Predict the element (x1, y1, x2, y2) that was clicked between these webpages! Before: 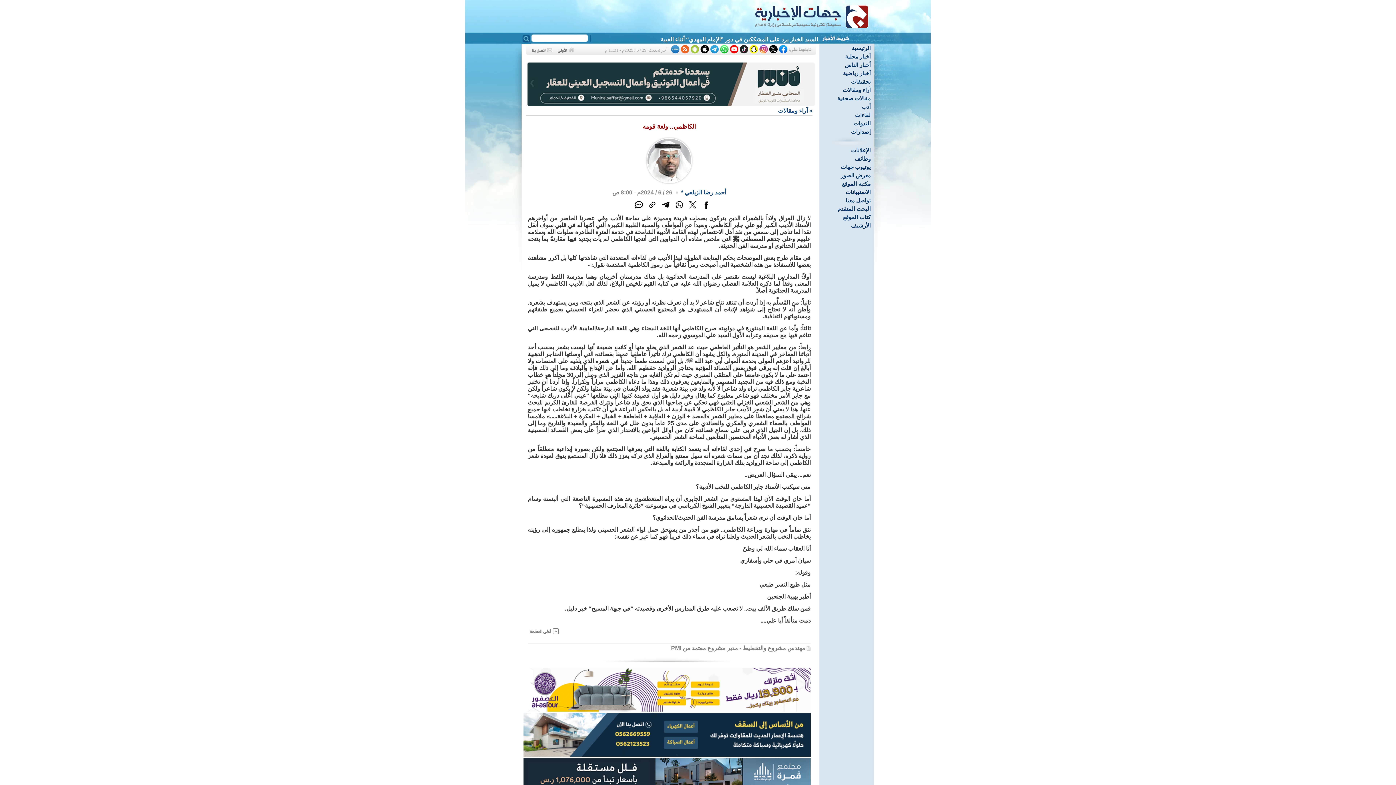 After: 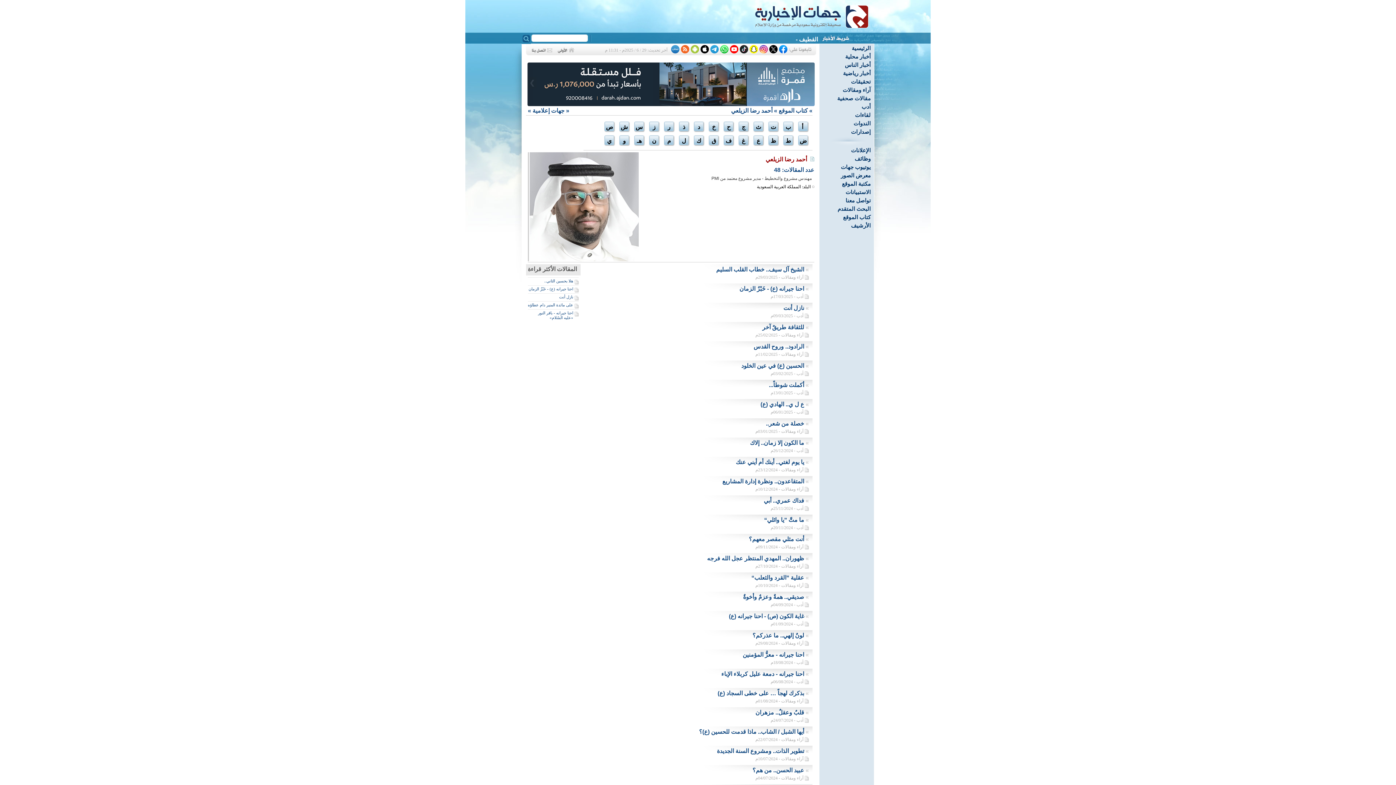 Action: bbox: (684, 189, 726, 195) label: أحمد رضا الزيلعي